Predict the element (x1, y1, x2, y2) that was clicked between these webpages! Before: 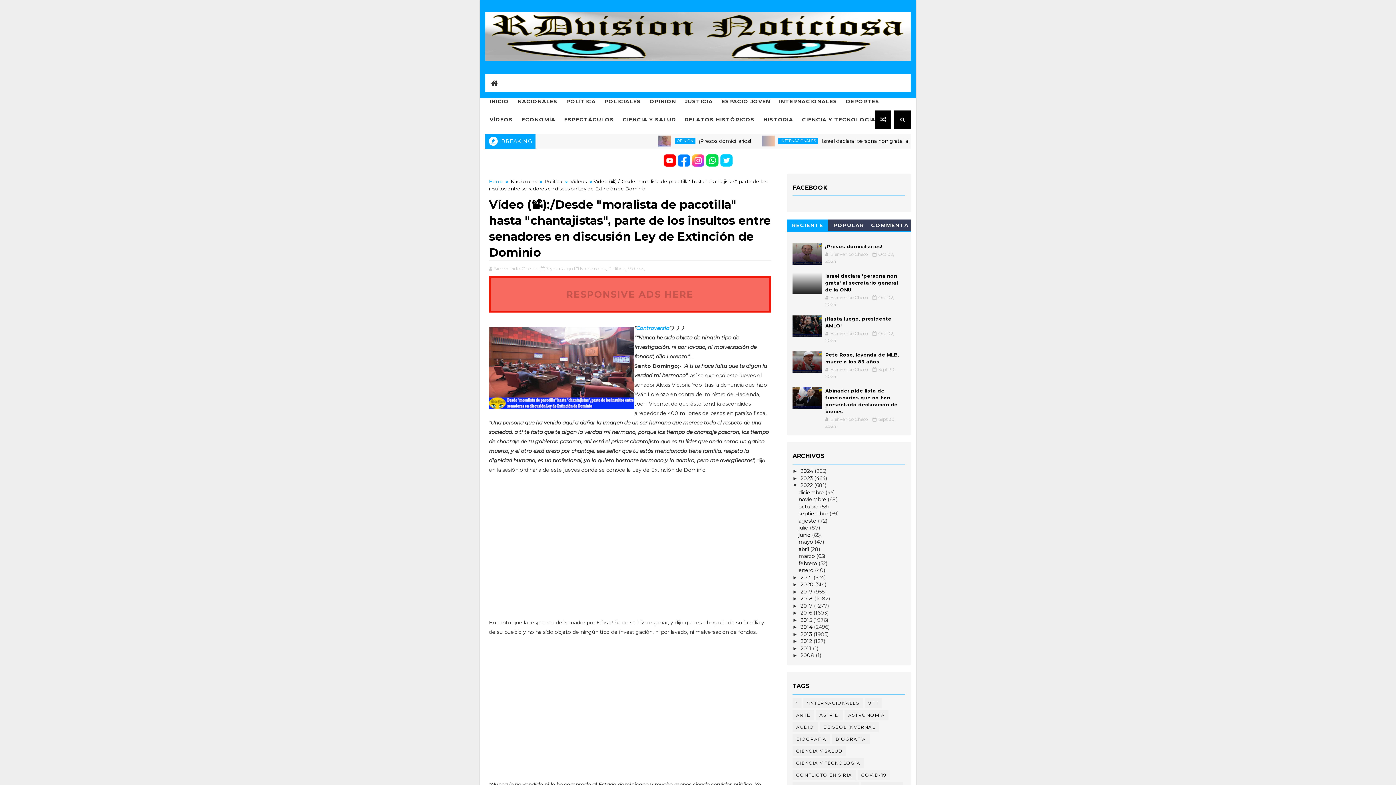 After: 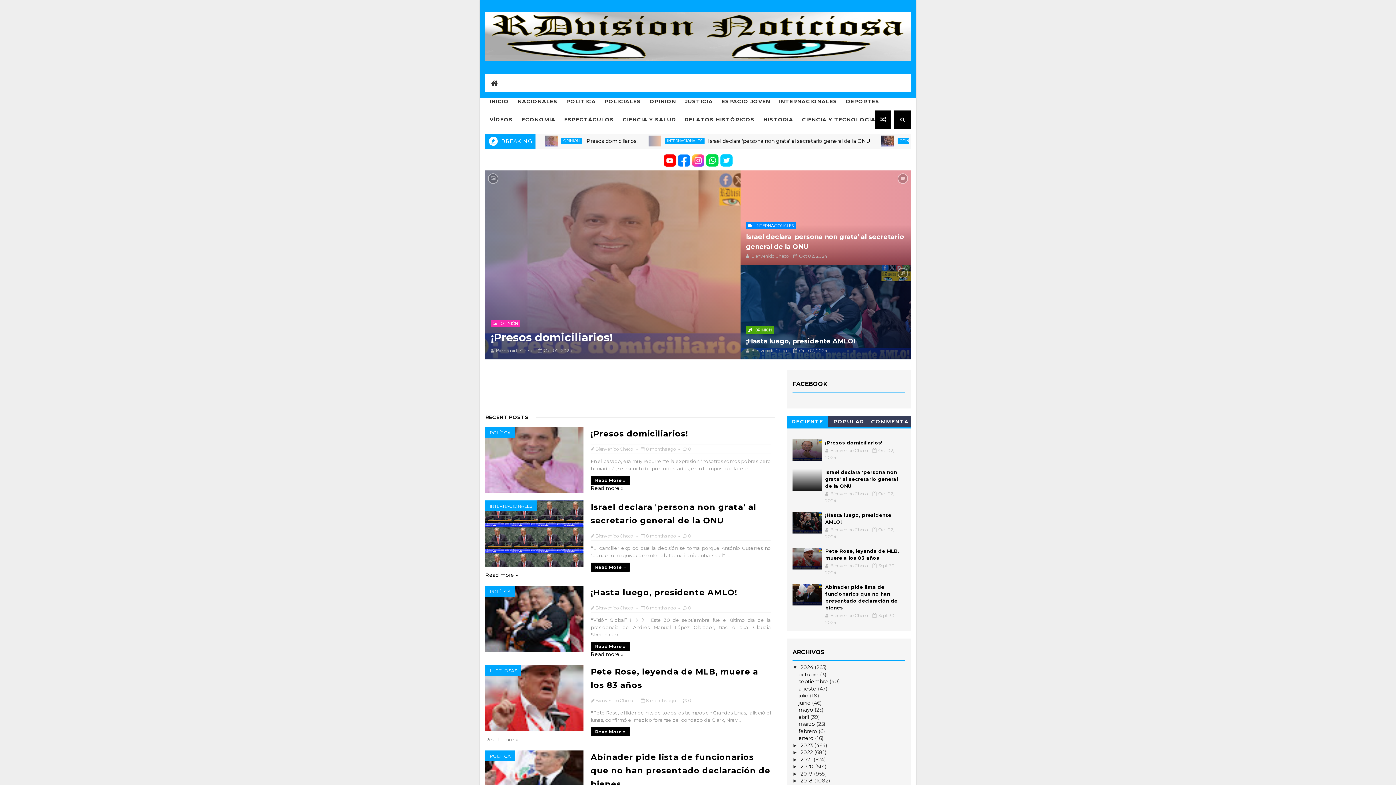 Action: bbox: (485, 92, 513, 110) label: INICIO